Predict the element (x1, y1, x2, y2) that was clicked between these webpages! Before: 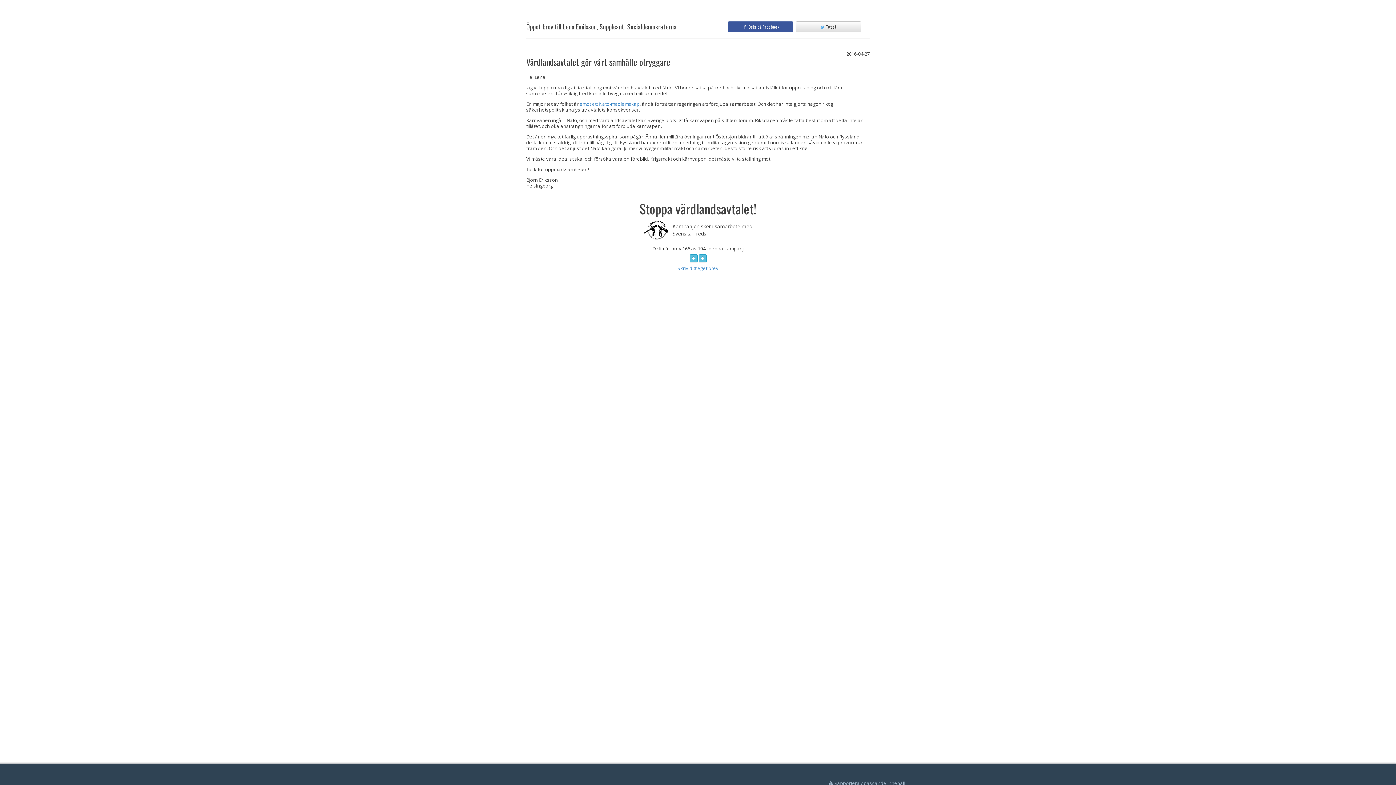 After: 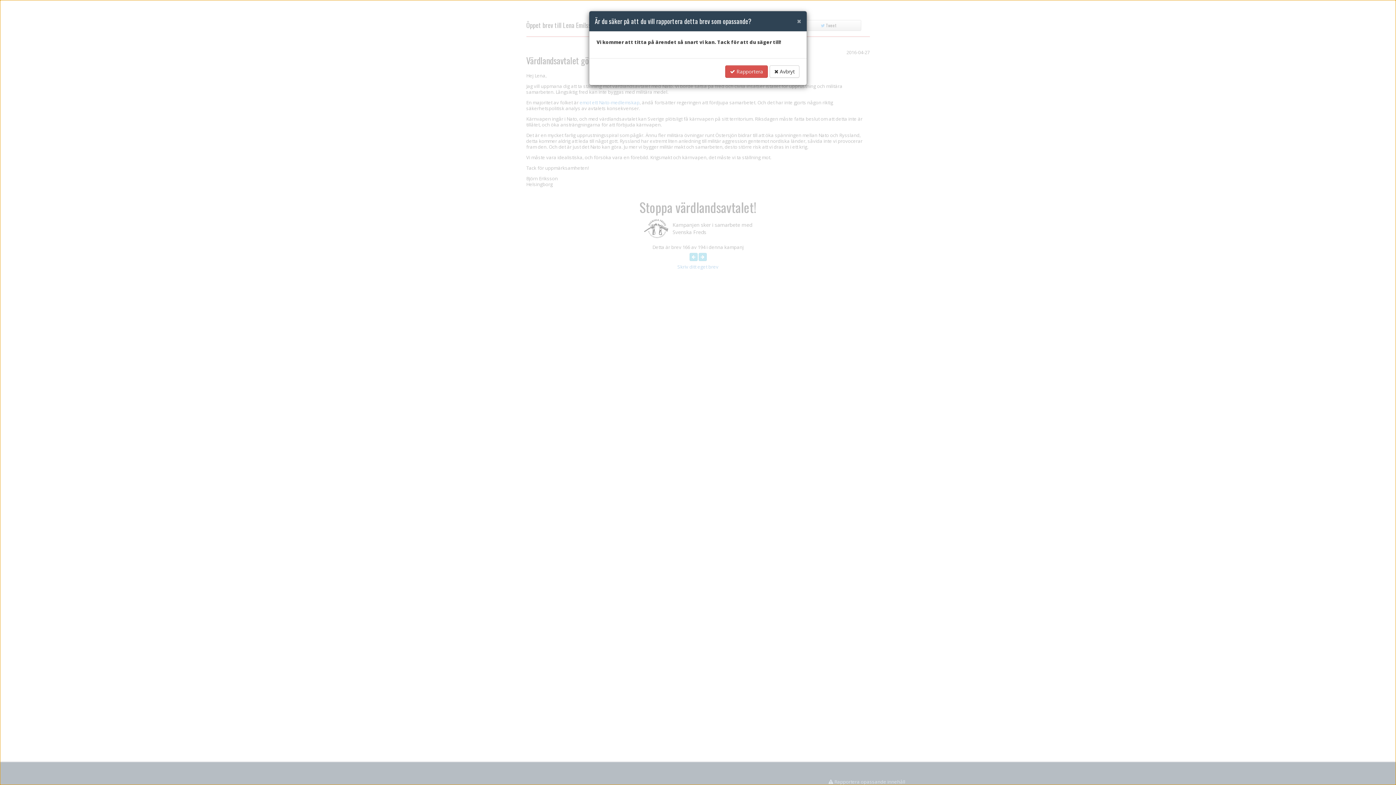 Action: bbox: (828, 780, 905, 786) label:  Rapportera opassande innehåll